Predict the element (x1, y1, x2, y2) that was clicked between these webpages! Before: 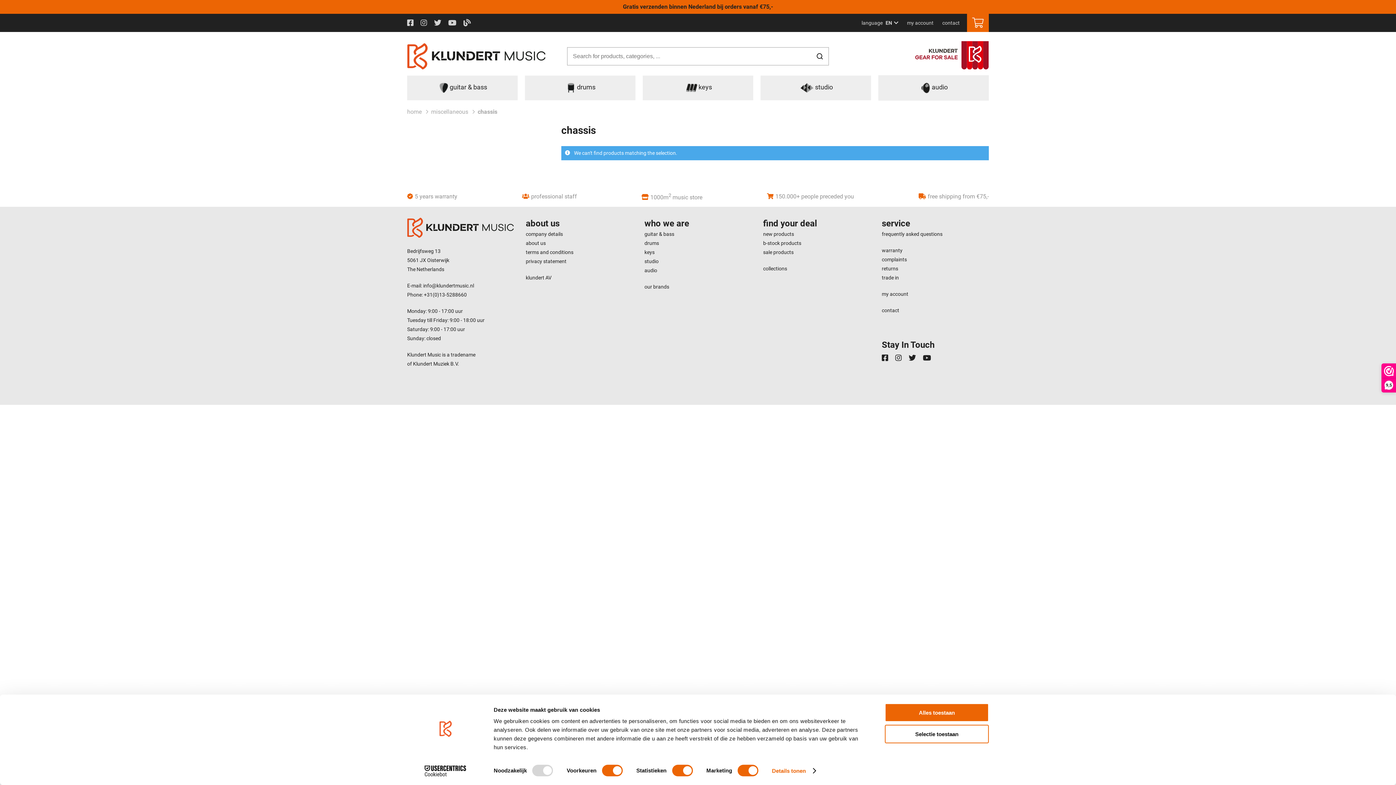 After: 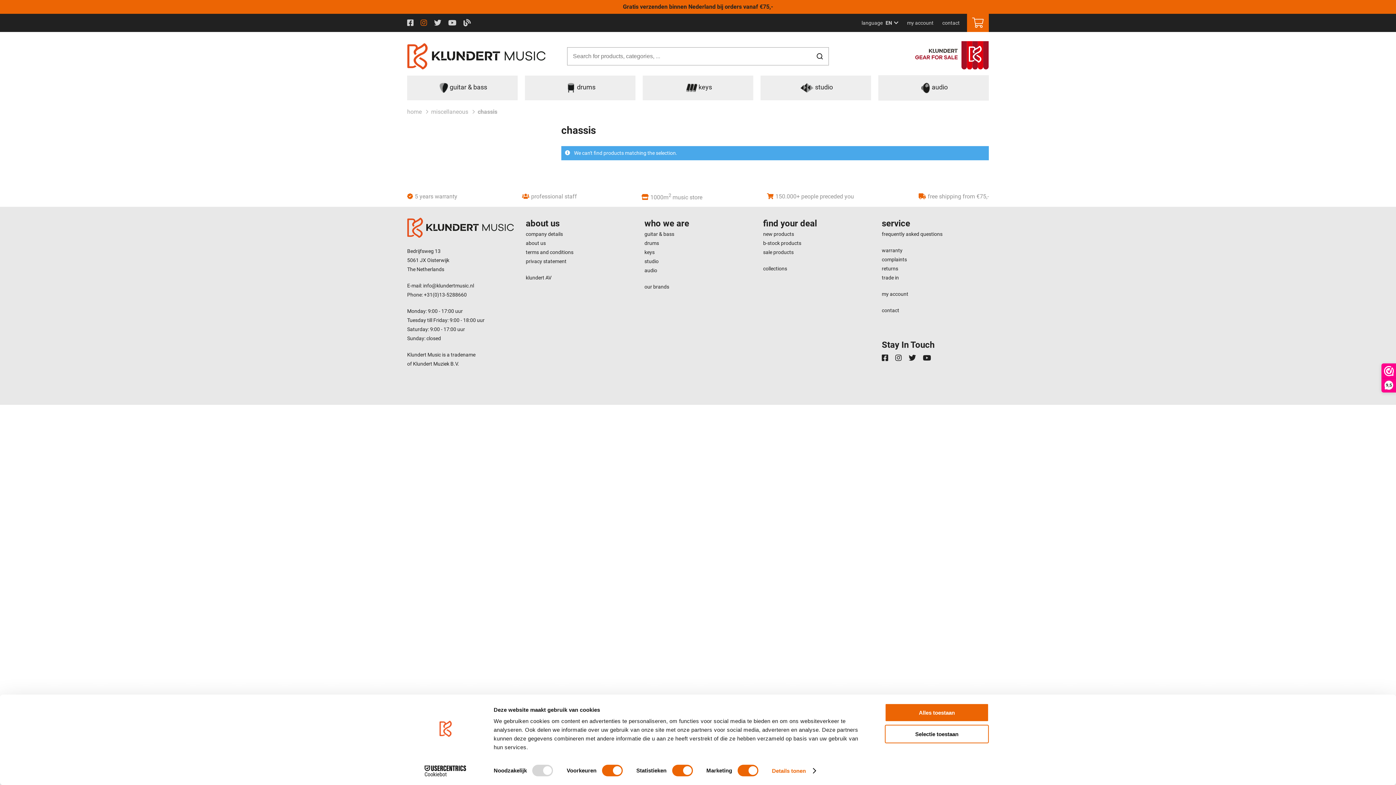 Action: bbox: (420, 17, 427, 28)